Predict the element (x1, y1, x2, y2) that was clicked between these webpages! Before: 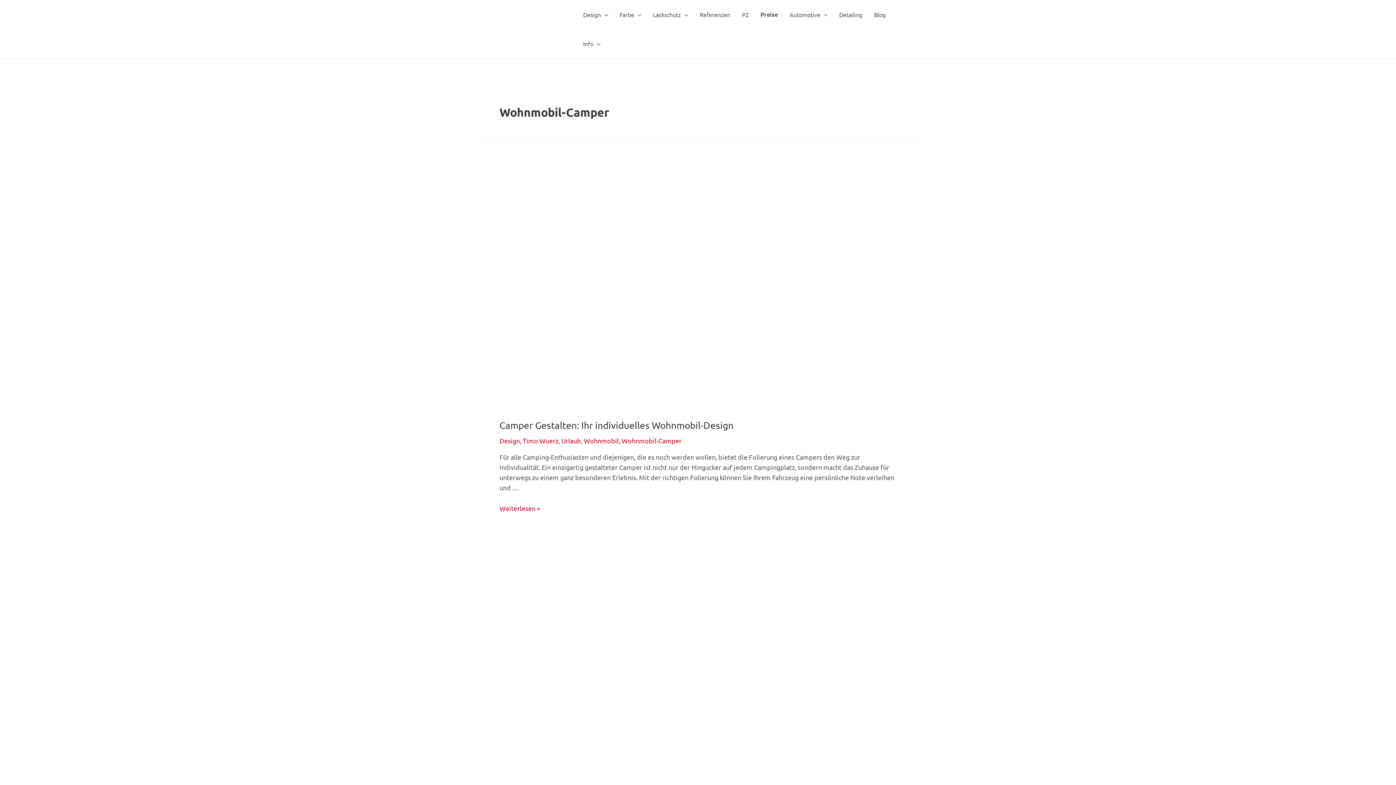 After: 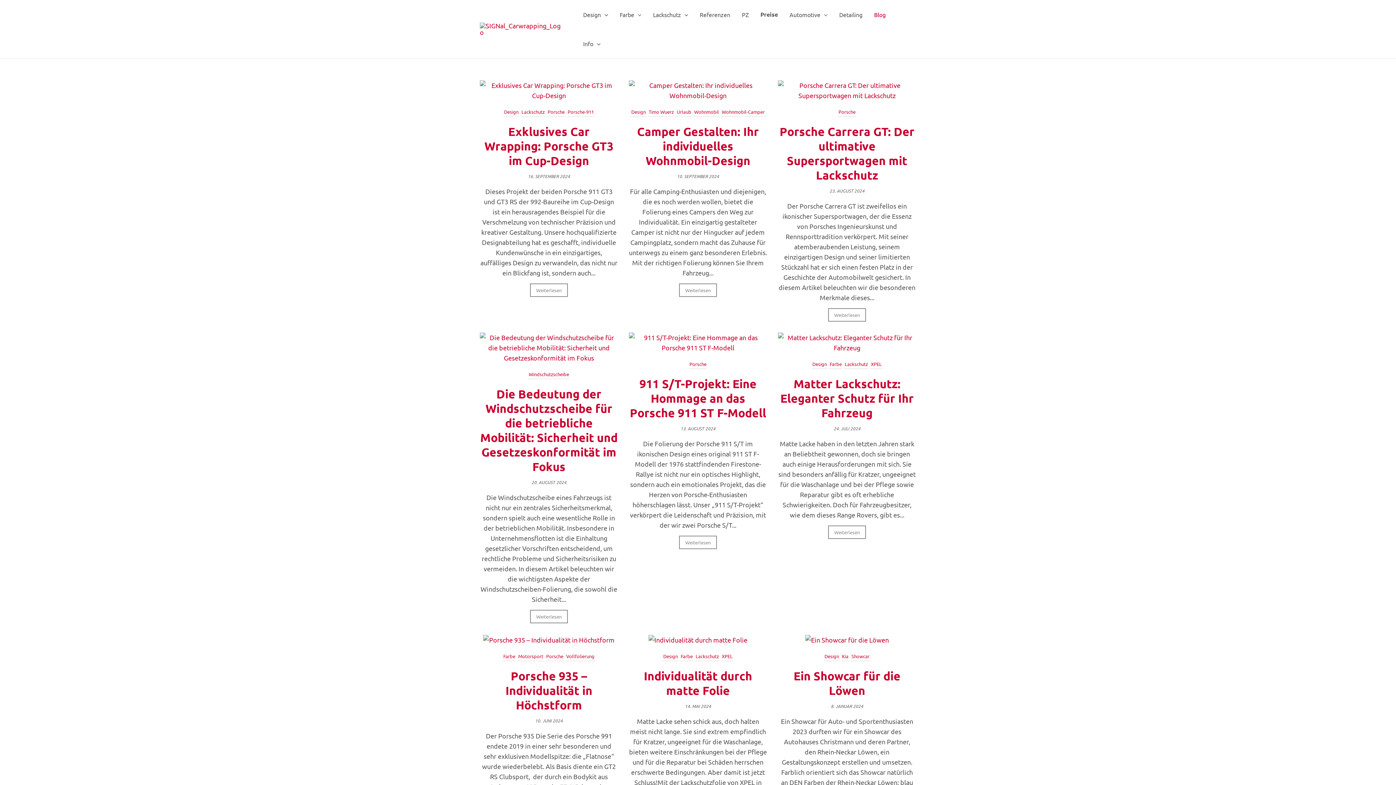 Action: bbox: (868, 0, 891, 29) label: Blog